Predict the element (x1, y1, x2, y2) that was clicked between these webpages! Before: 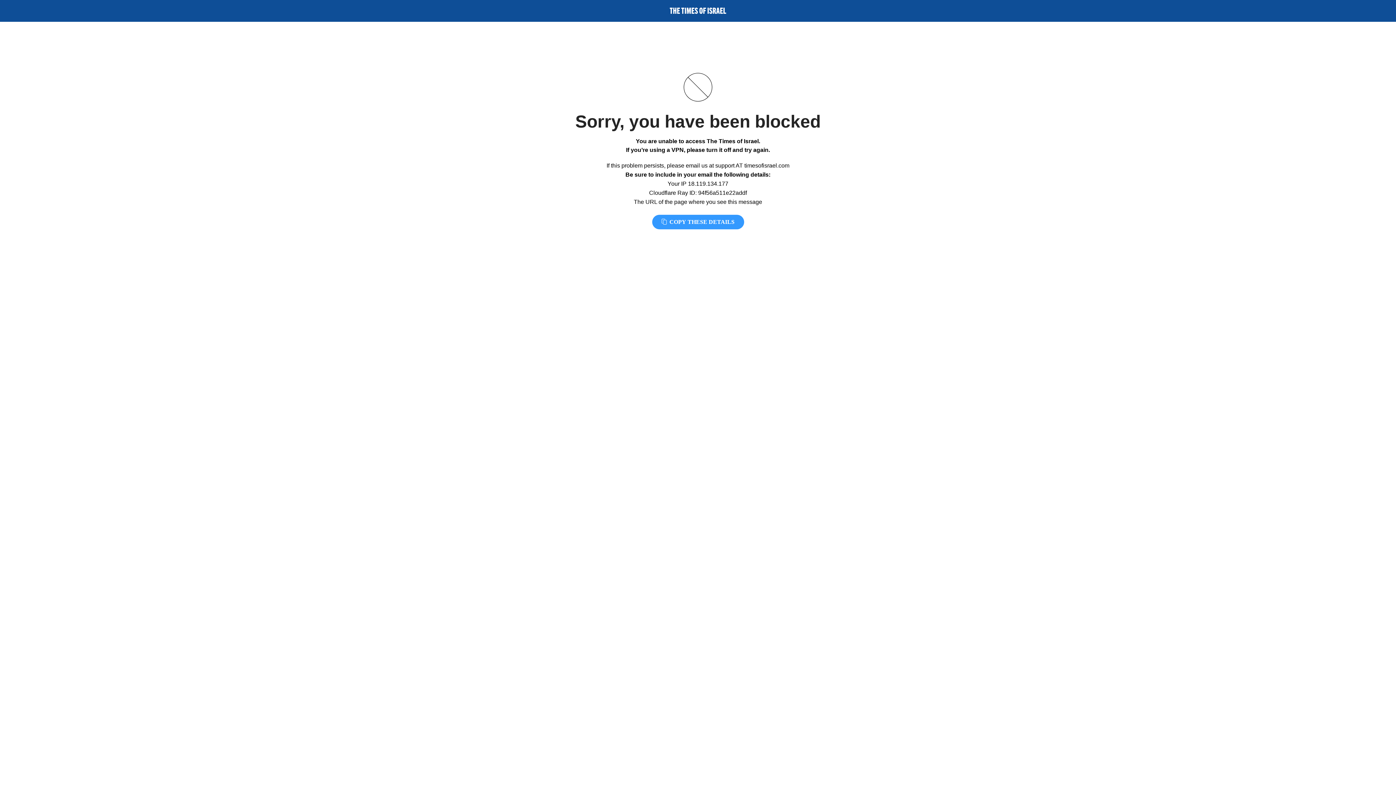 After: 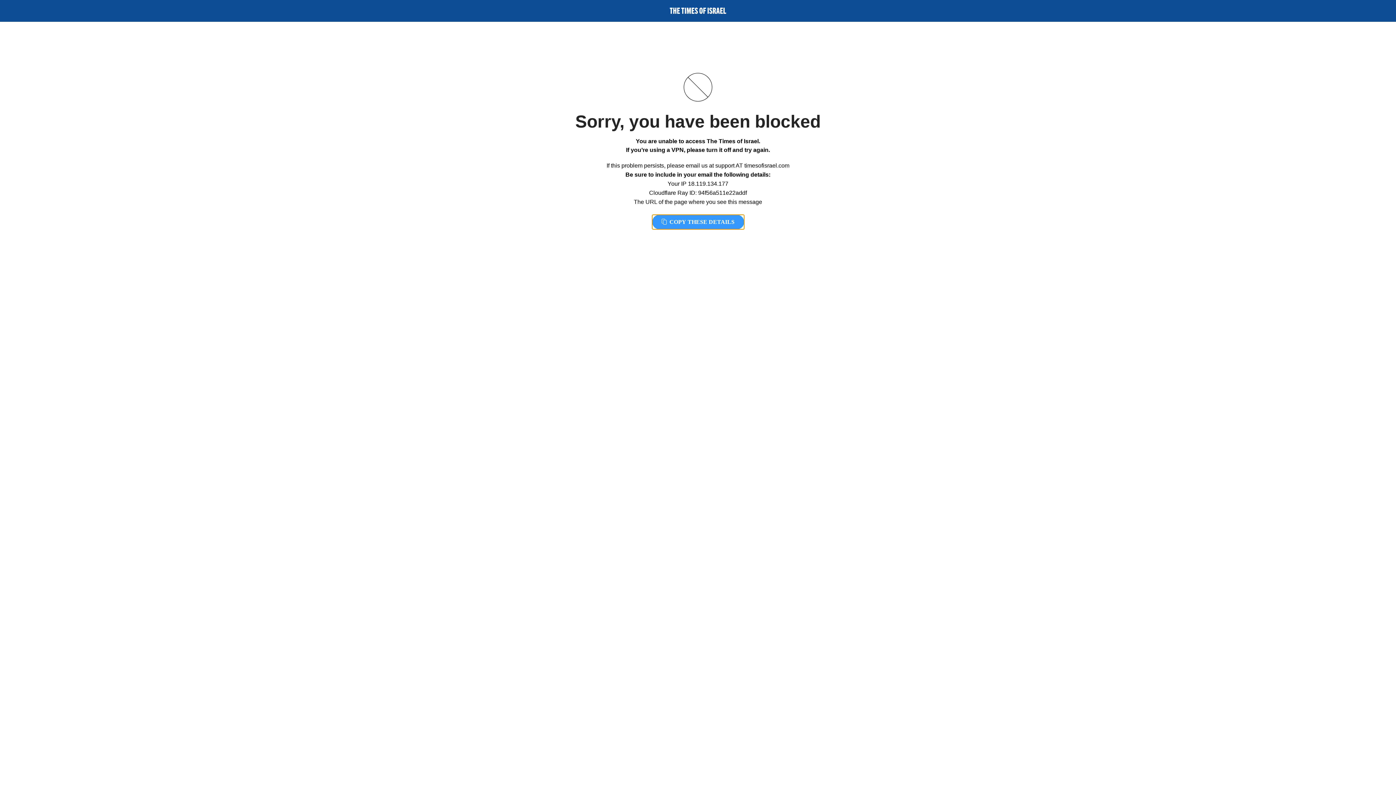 Action: bbox: (652, 214, 744, 229) label:  COPY THESE DETAILS